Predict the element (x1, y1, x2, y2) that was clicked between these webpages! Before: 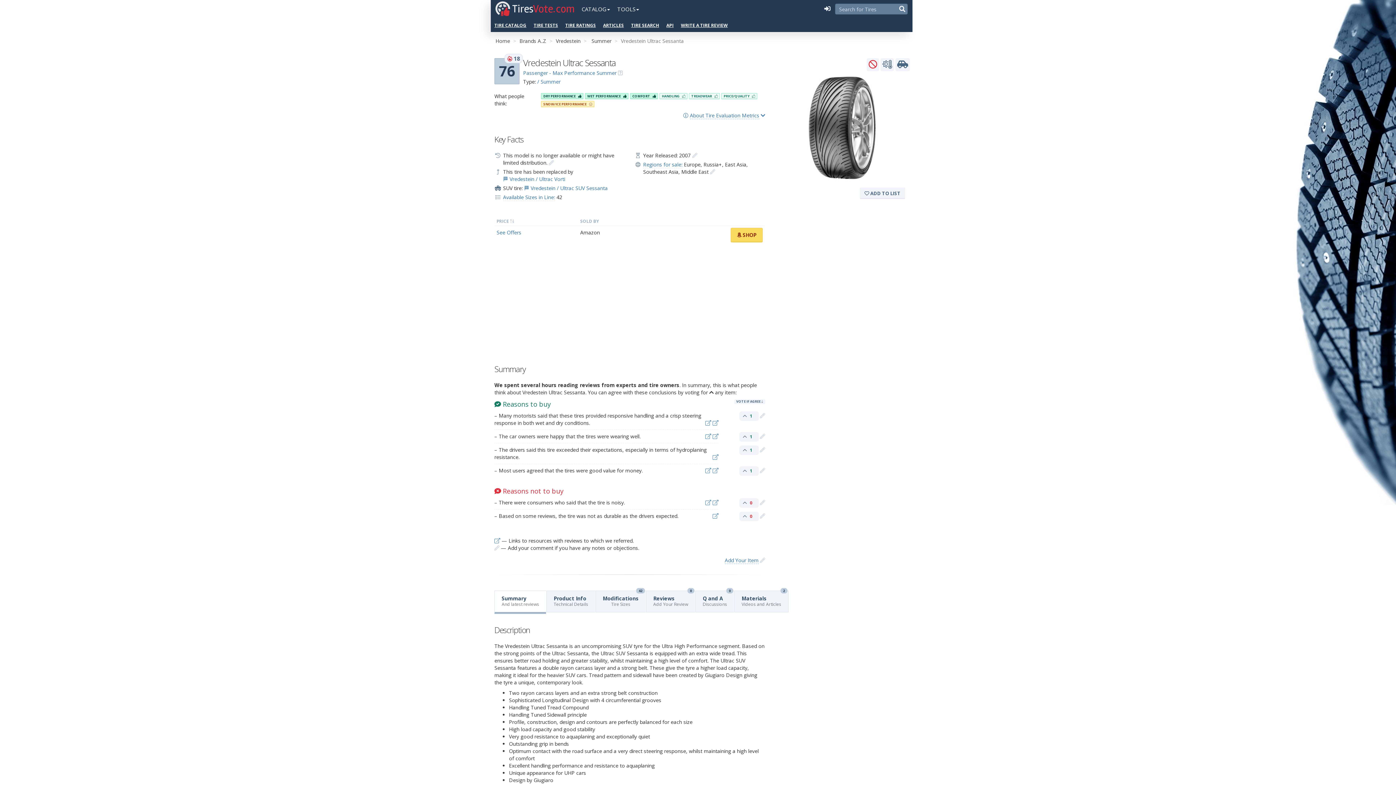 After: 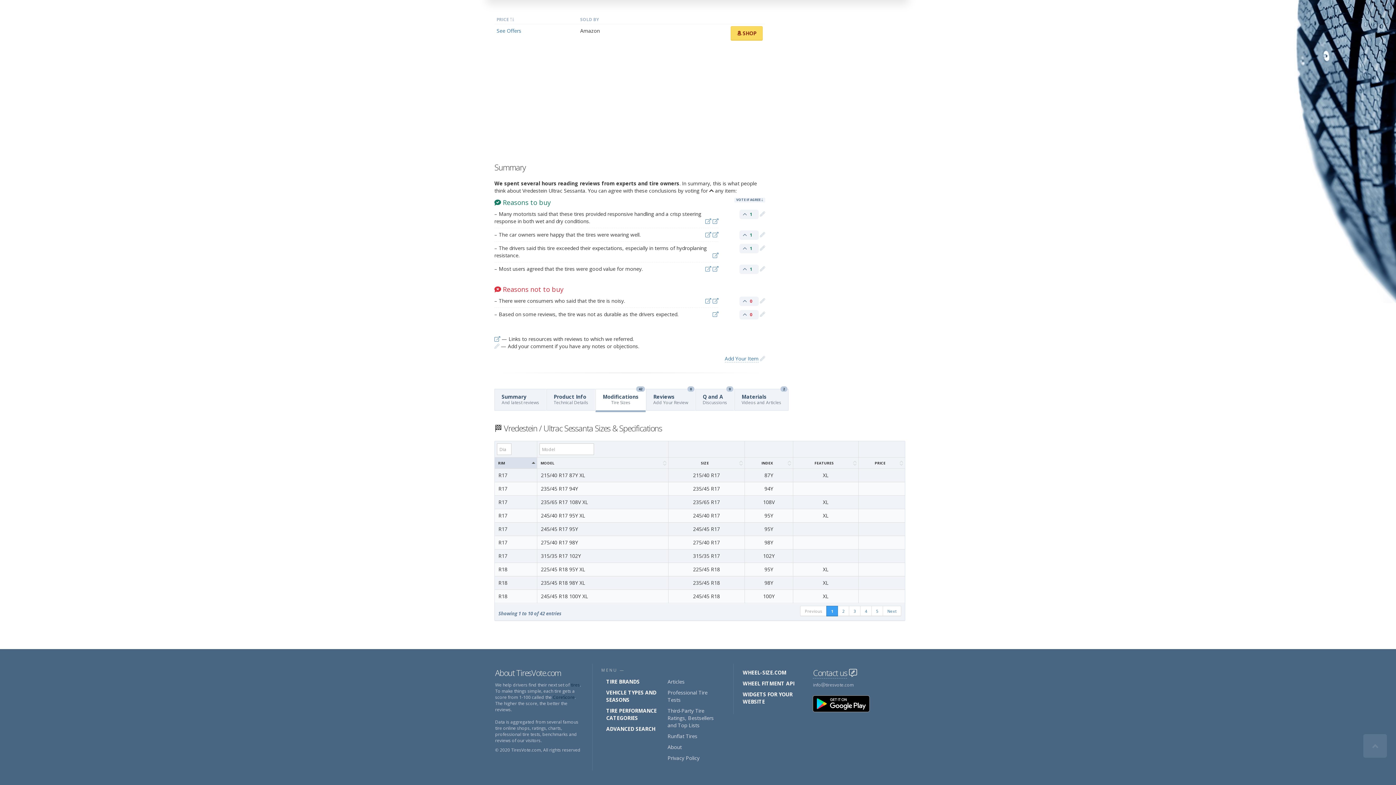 Action: bbox: (503, 193, 555, 200) label: Available Sizes in Line: